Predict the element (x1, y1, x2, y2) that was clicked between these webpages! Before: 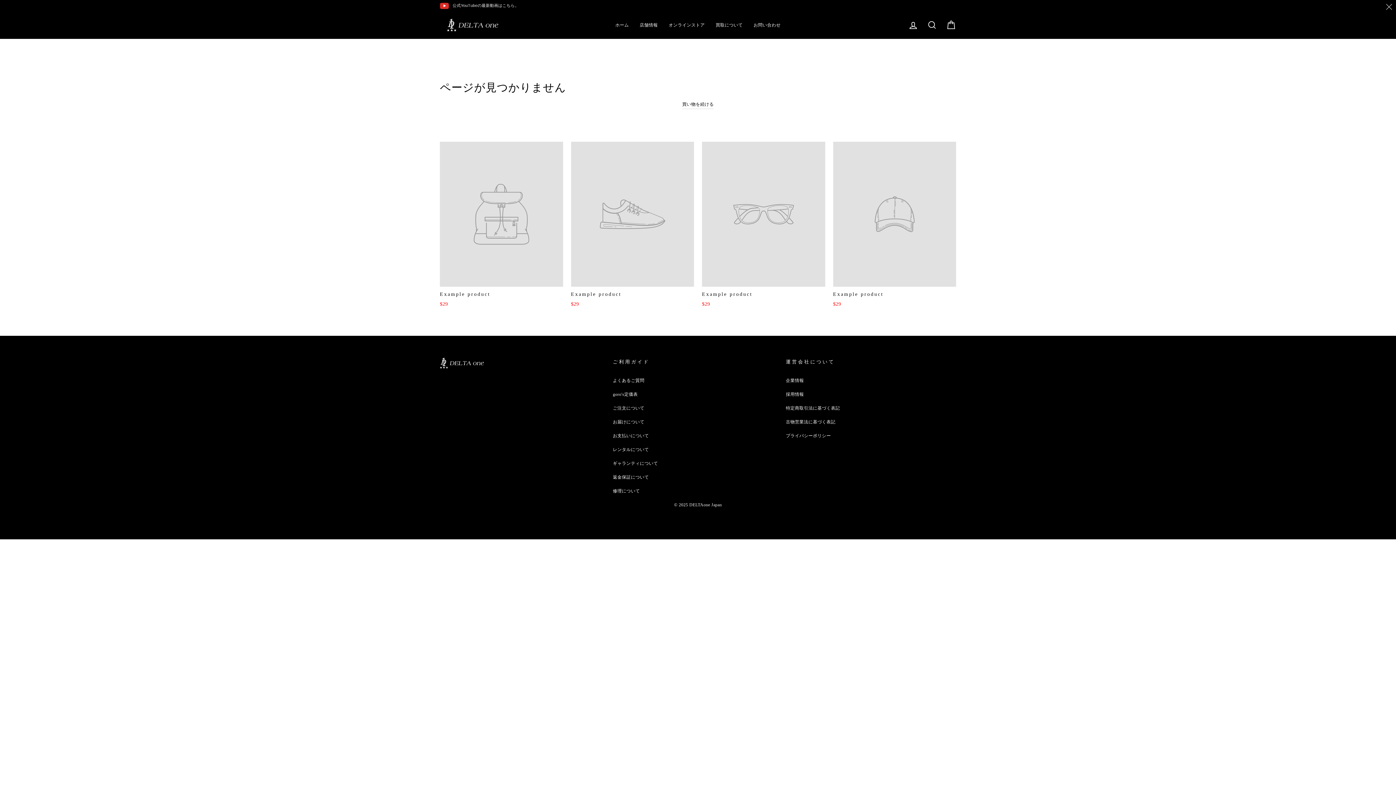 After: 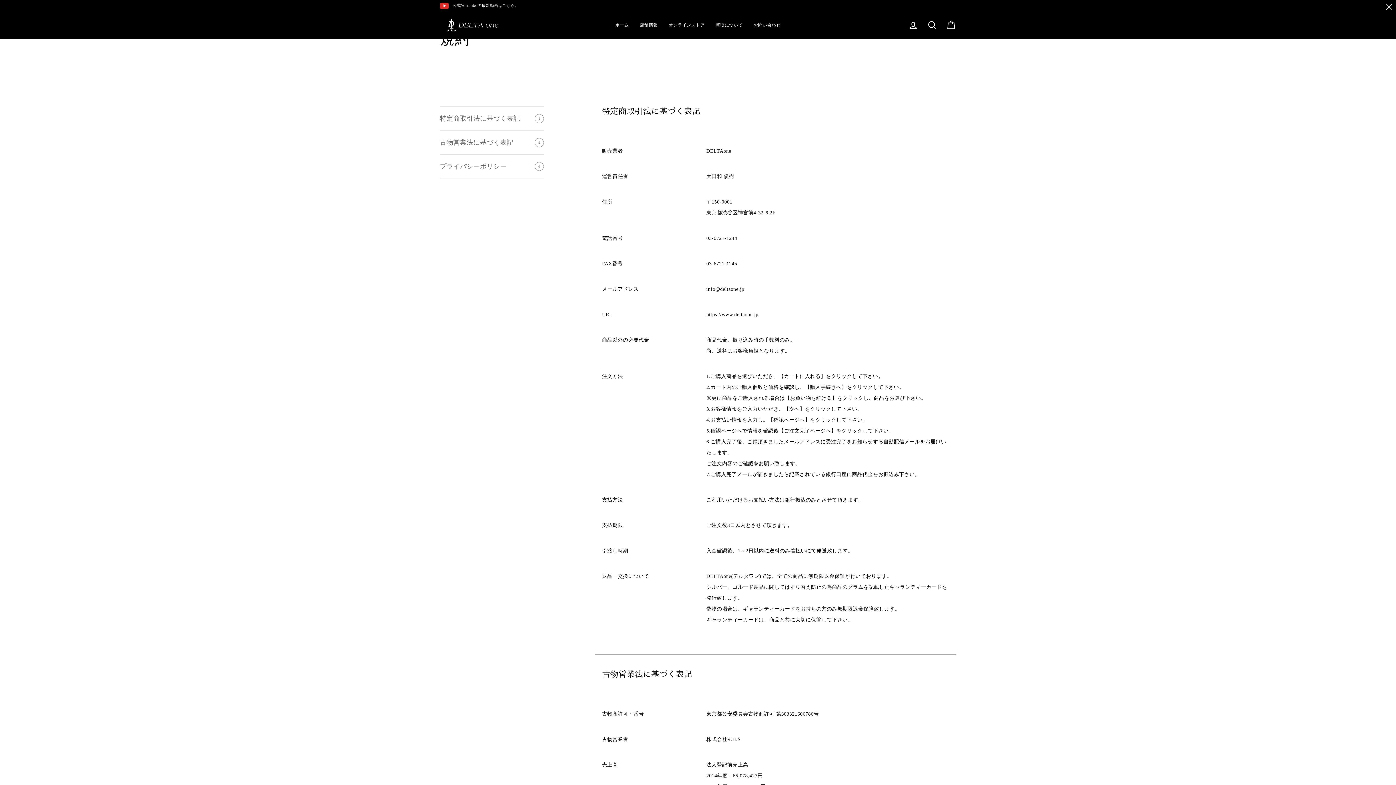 Action: label: 特定商取引法に基づく表記 bbox: (786, 401, 840, 415)